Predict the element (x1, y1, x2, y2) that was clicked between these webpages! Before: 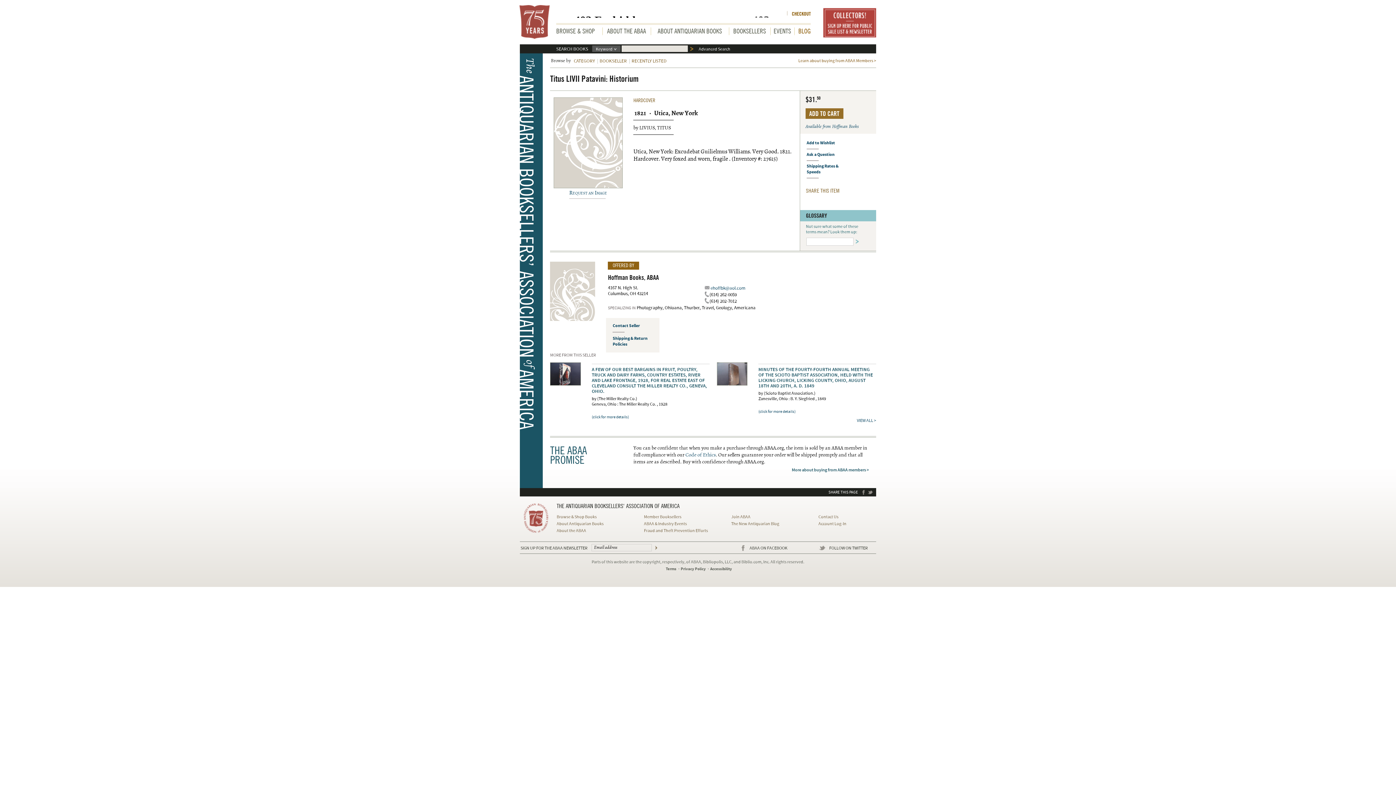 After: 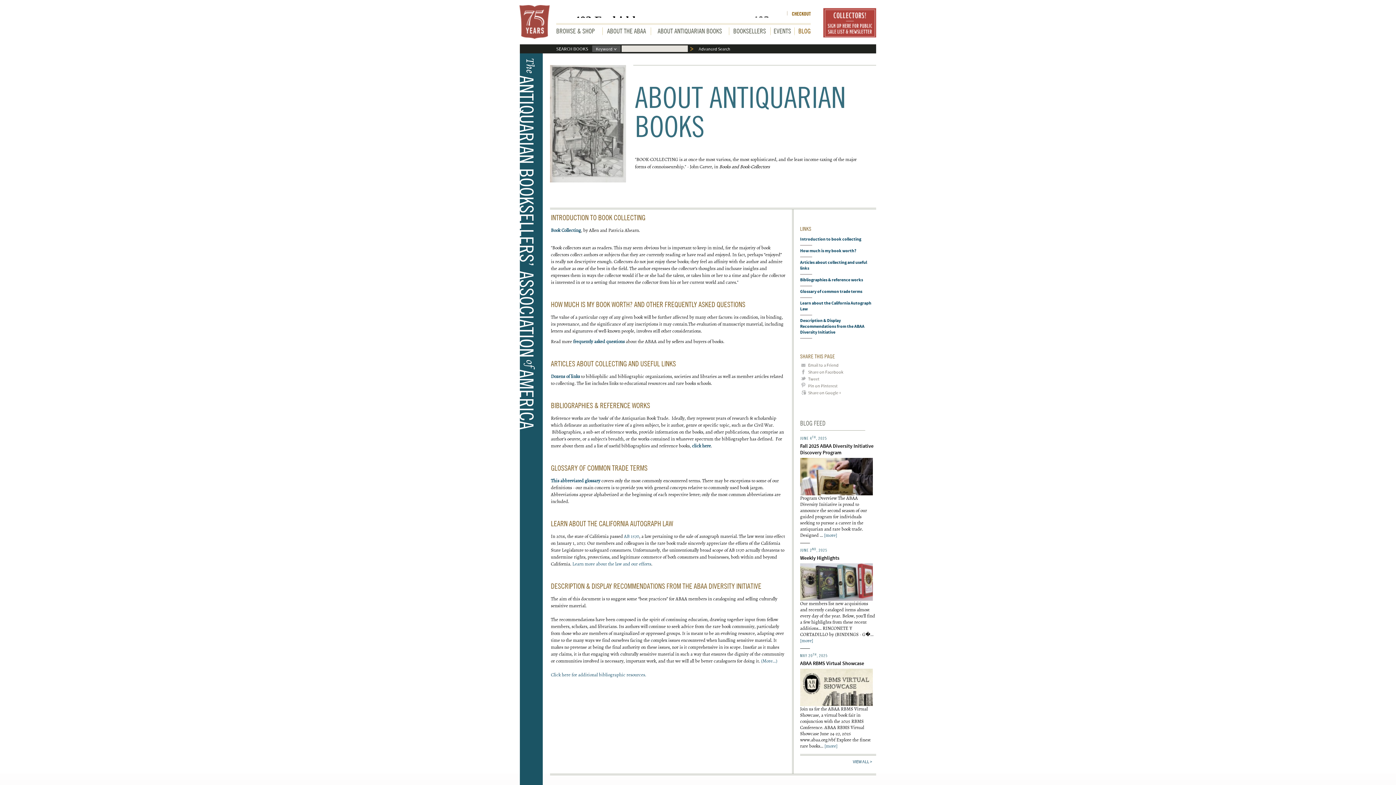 Action: label: ABOUT ANTIQUARIAN BOOKS bbox: (657, 27, 722, 34)